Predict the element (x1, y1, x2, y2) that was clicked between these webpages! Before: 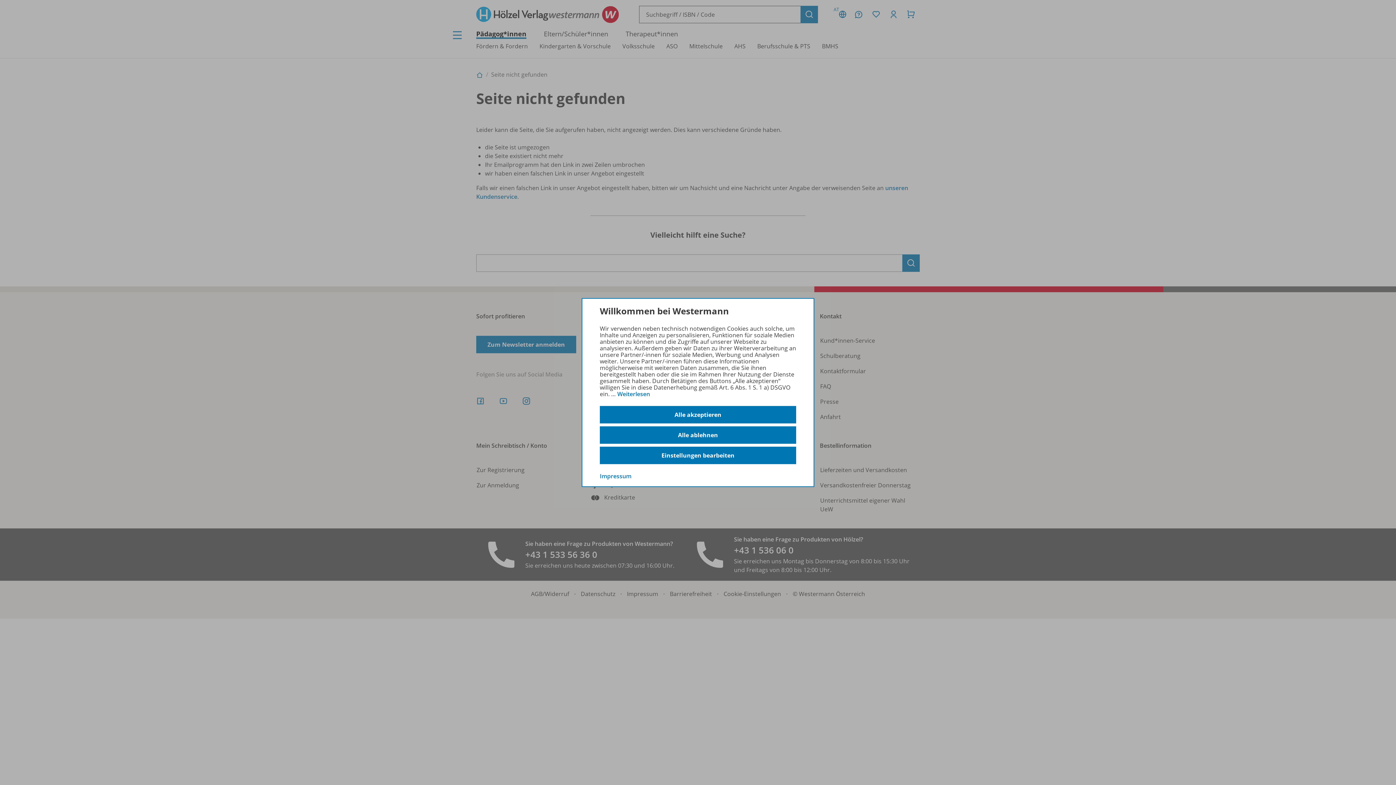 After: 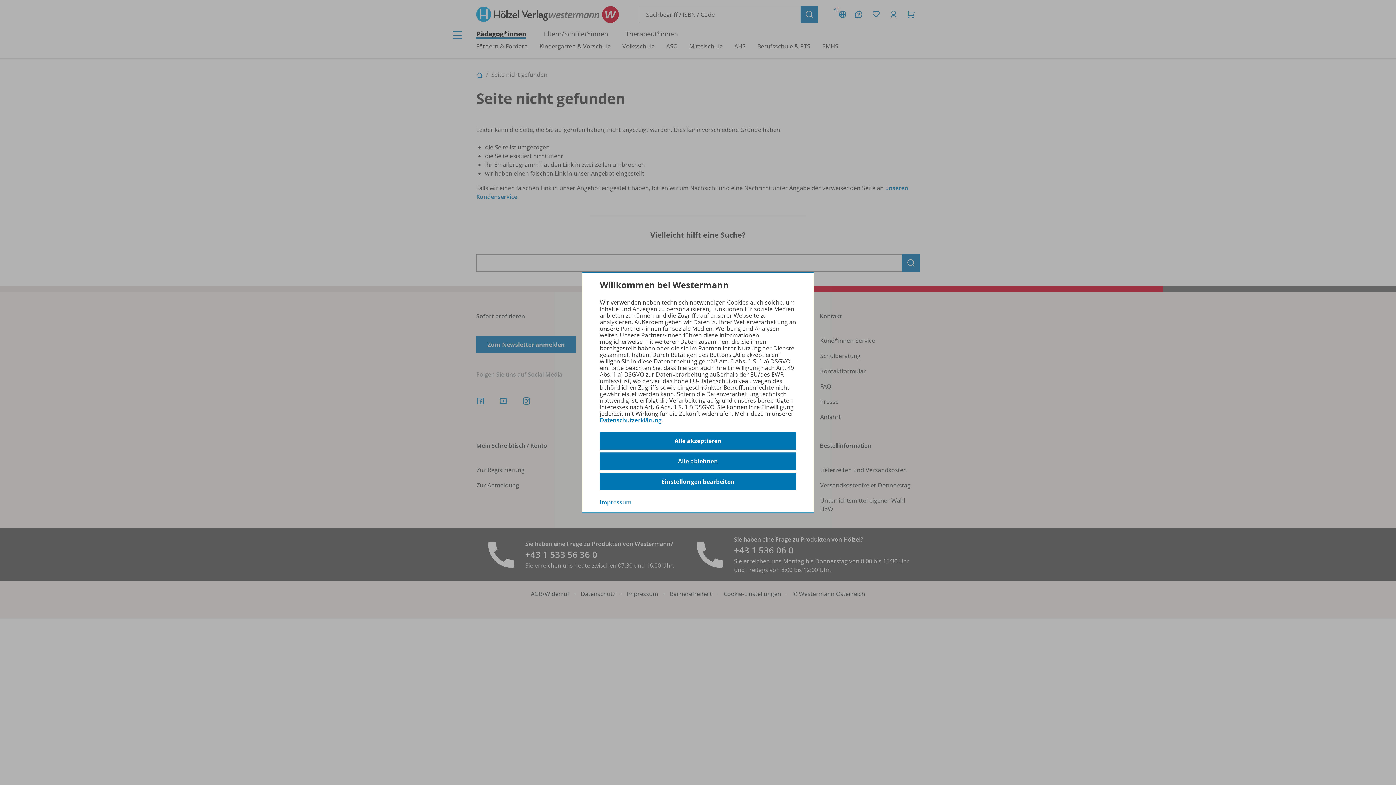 Action: label: Weiterlesen bbox: (617, 390, 650, 398)